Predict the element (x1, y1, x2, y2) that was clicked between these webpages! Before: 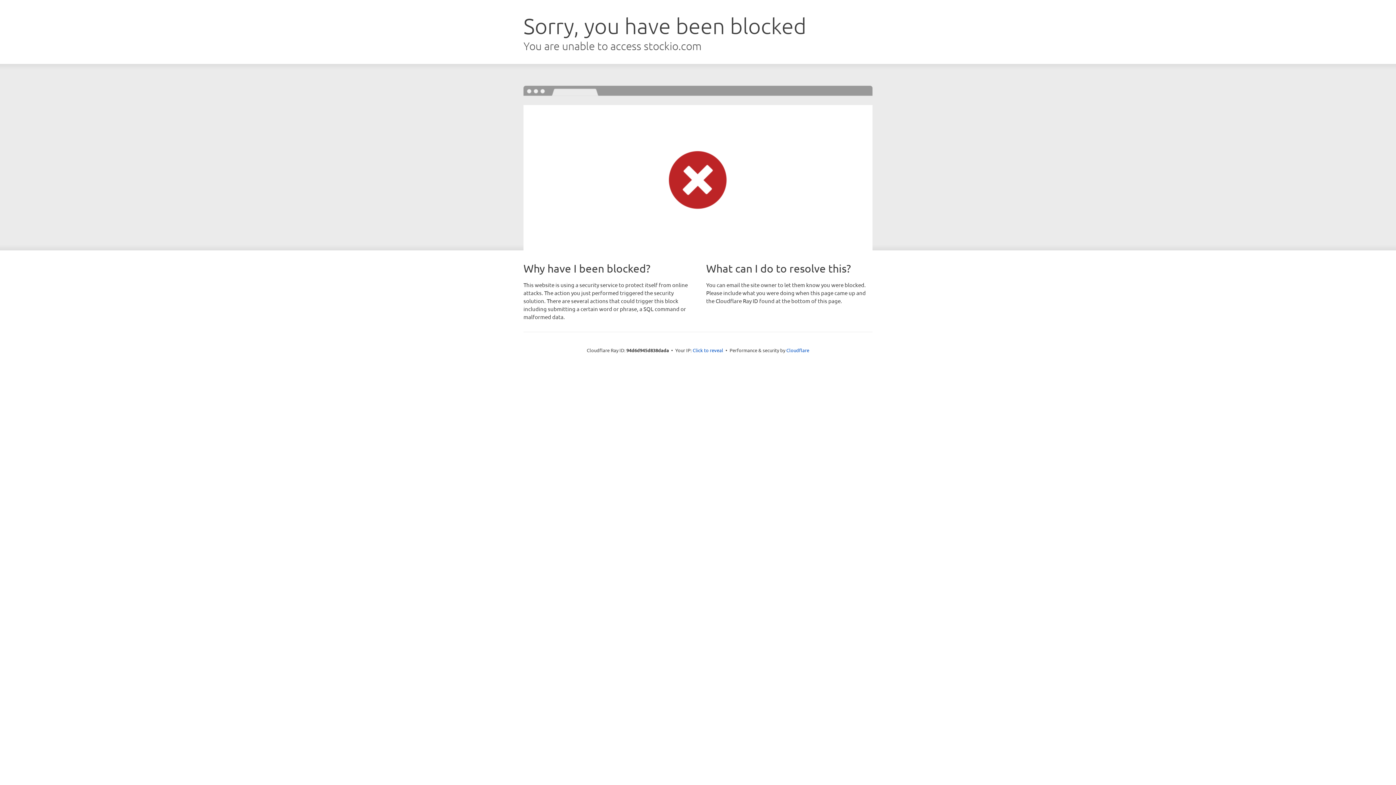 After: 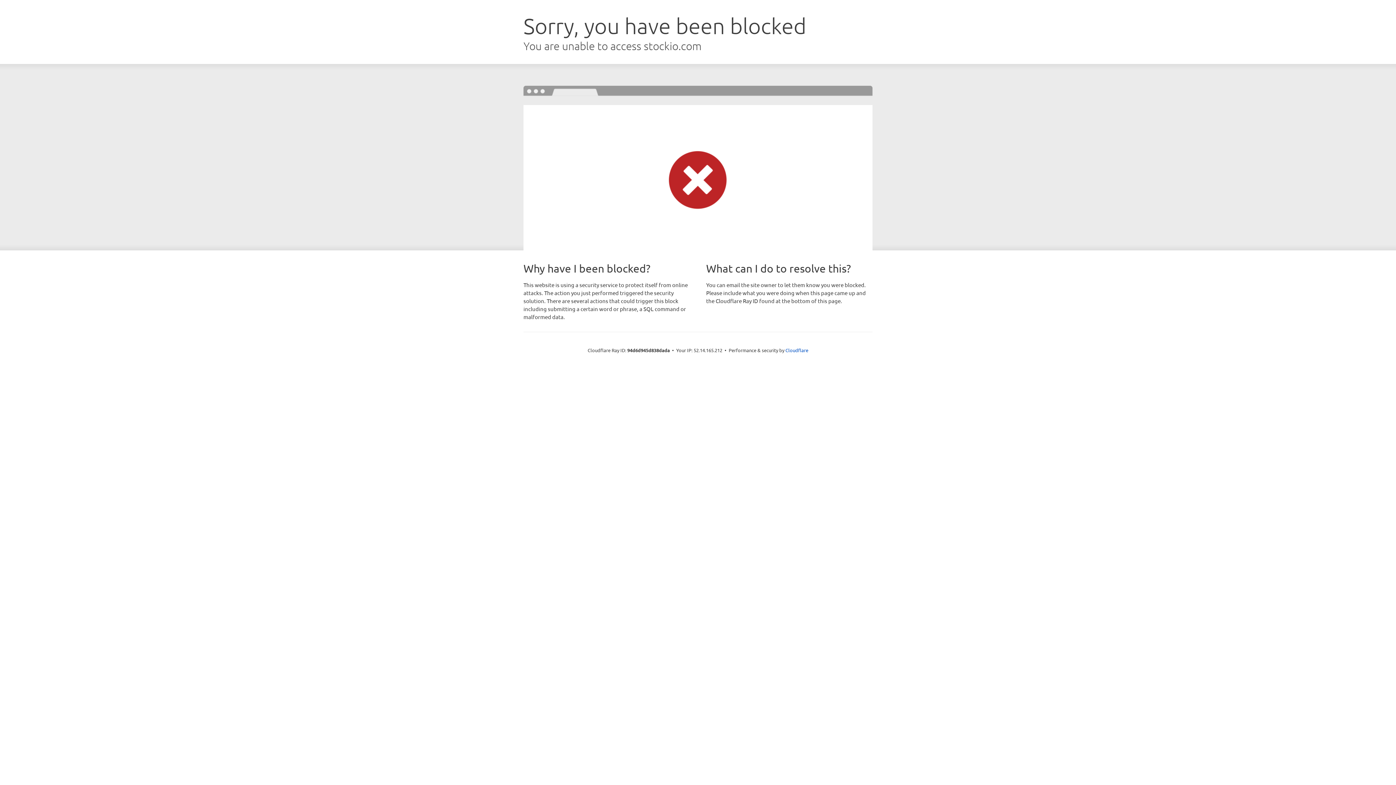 Action: label: Click to reveal bbox: (692, 346, 723, 353)